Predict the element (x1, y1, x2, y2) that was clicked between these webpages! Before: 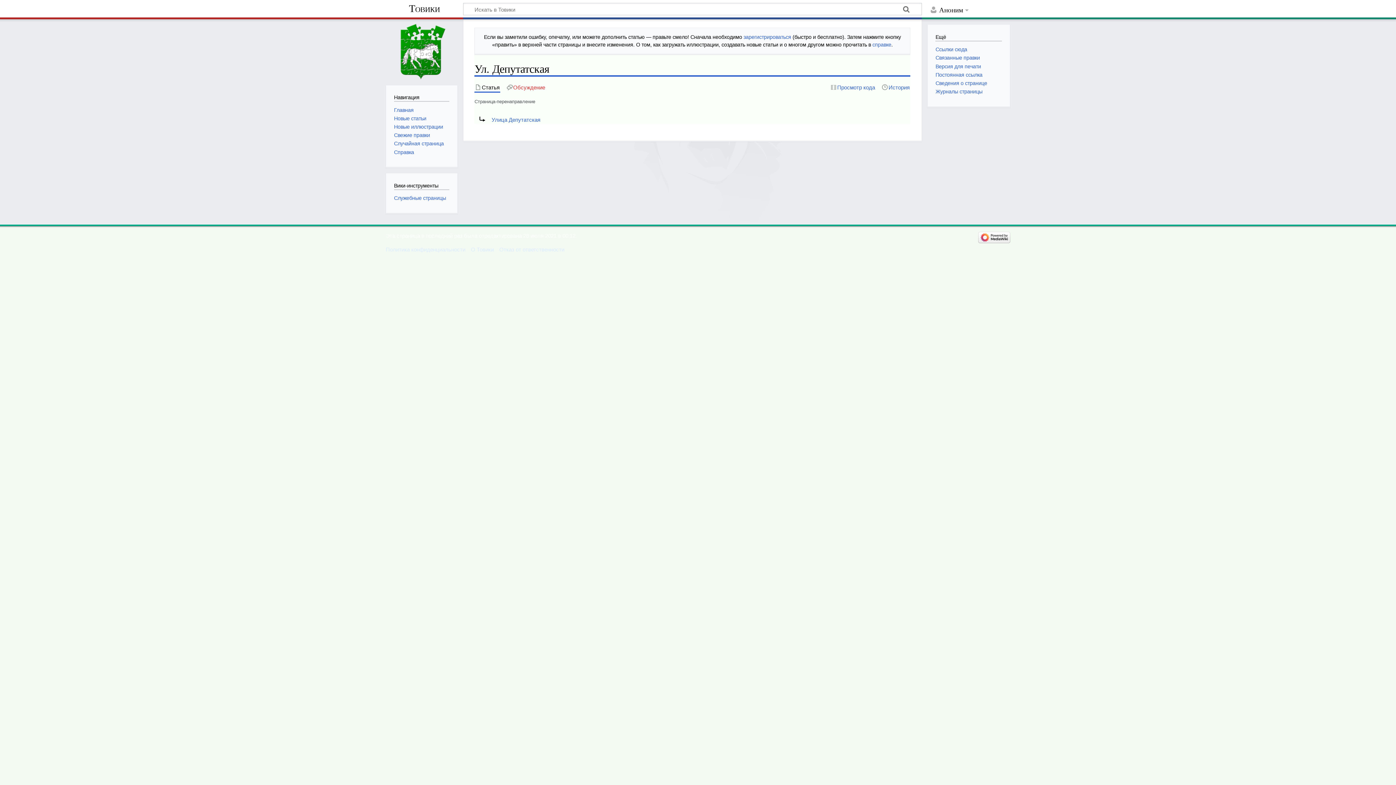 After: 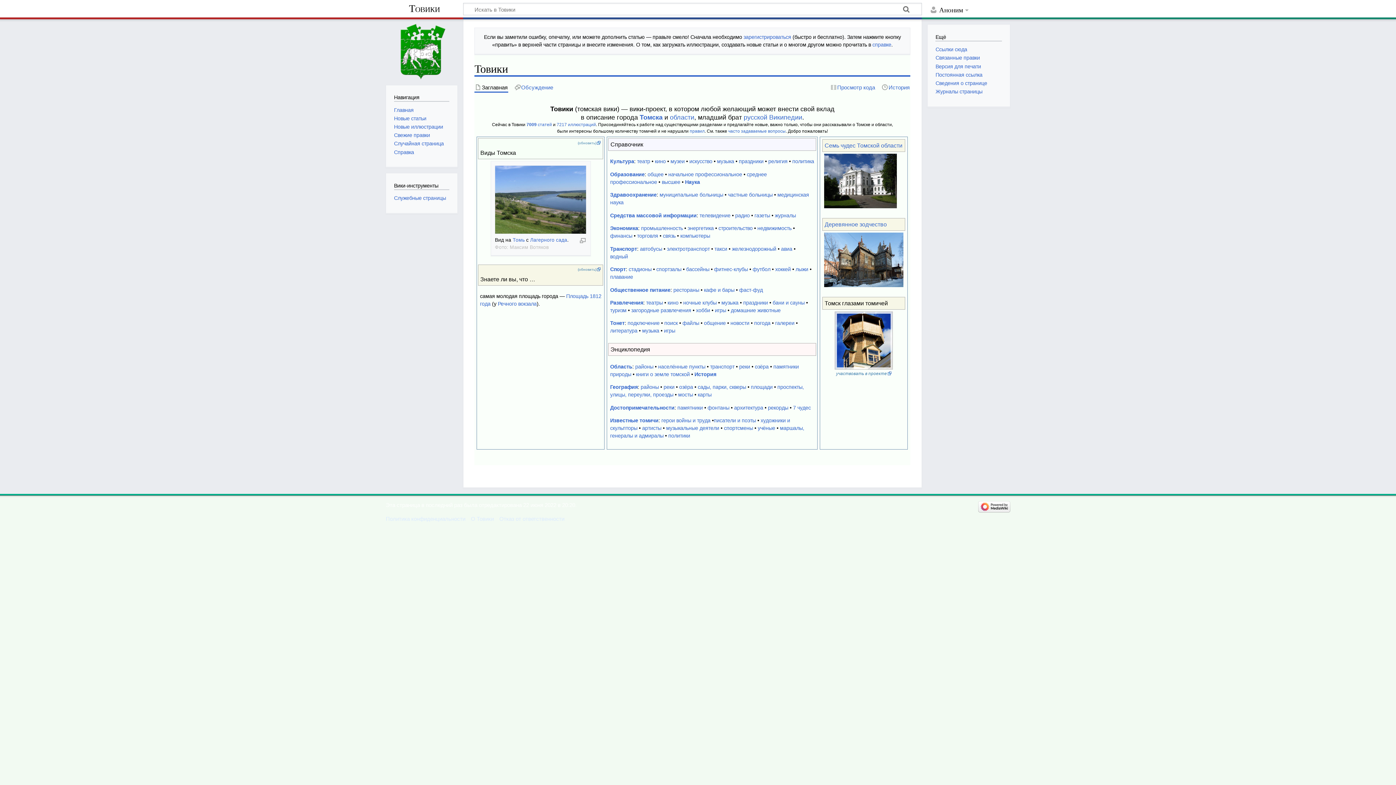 Action: bbox: (391, 23, 452, 79)